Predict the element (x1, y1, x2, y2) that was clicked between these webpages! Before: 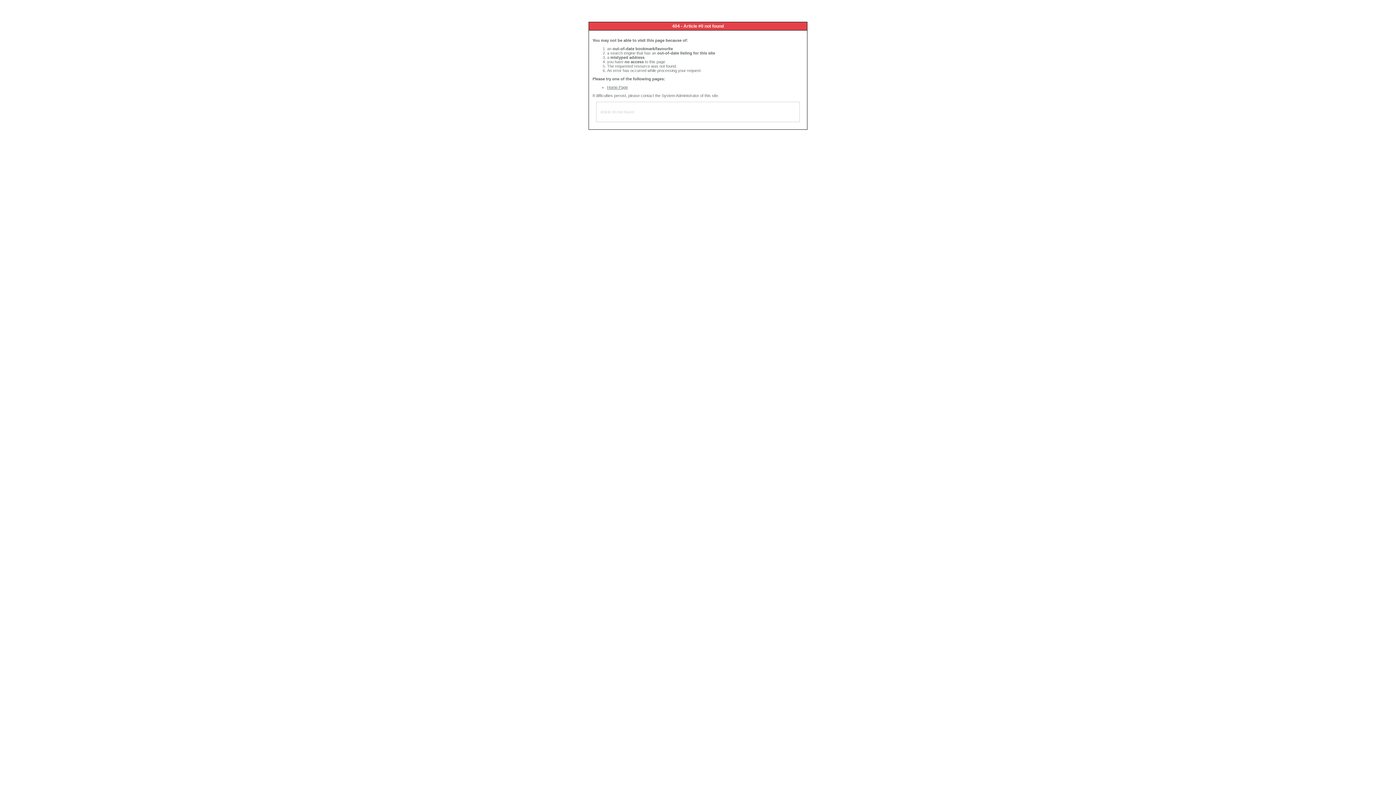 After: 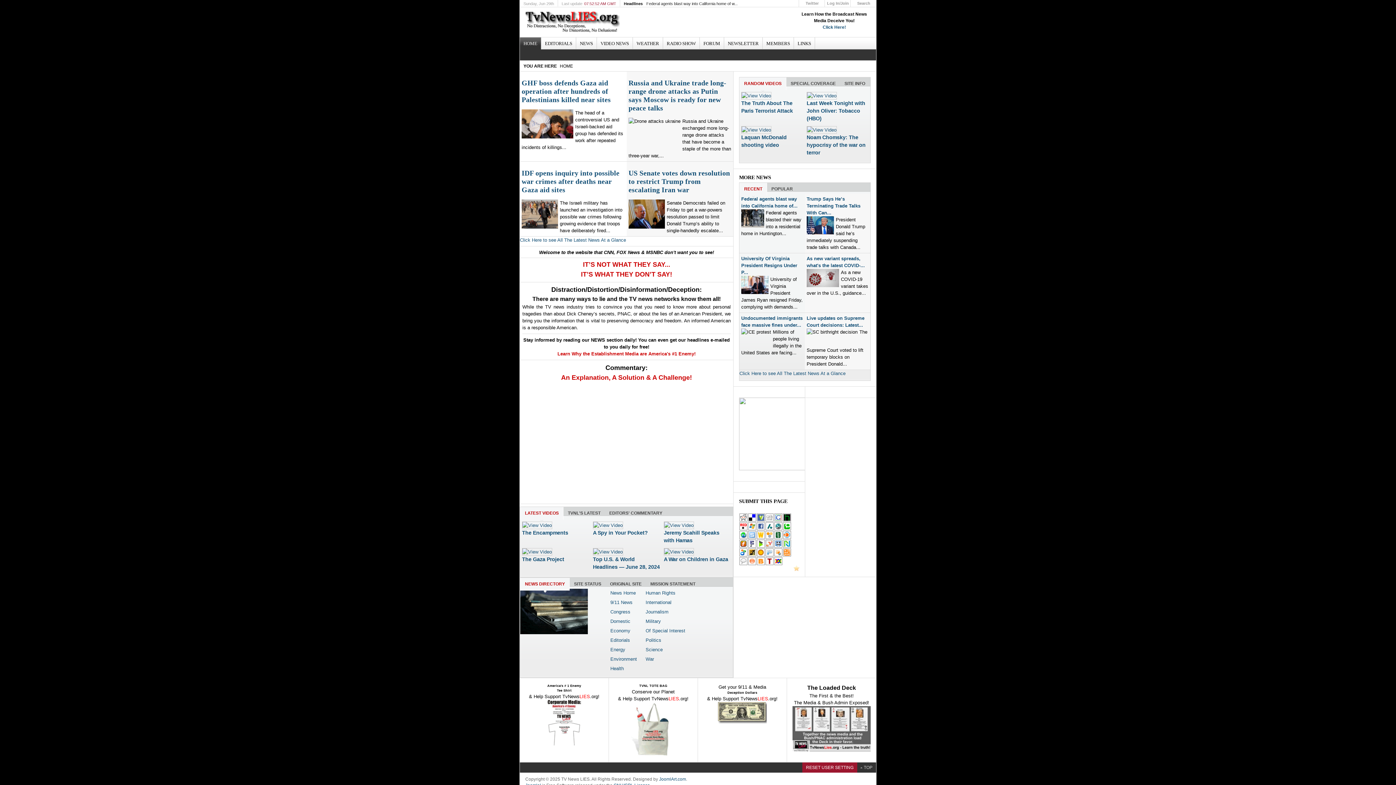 Action: bbox: (607, 85, 628, 89) label: Home Page